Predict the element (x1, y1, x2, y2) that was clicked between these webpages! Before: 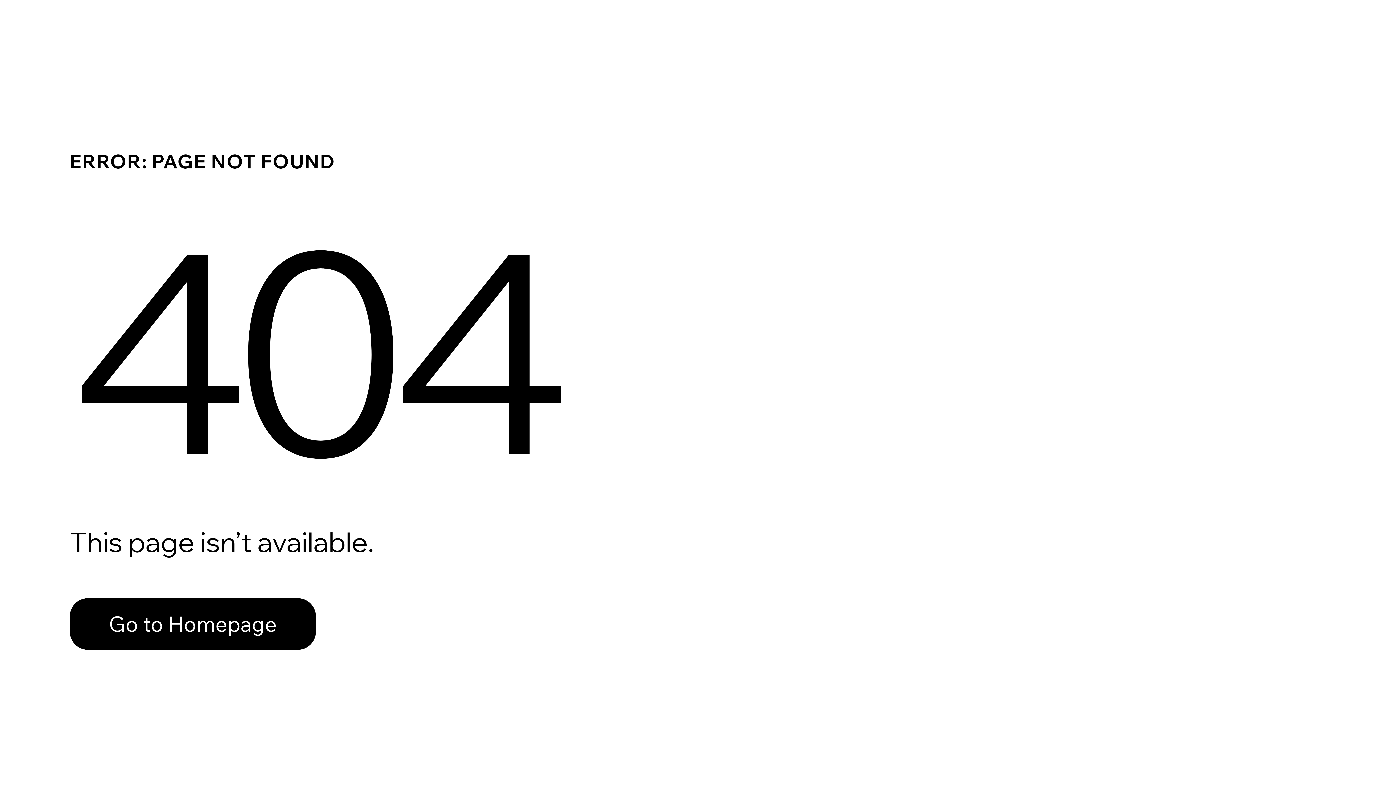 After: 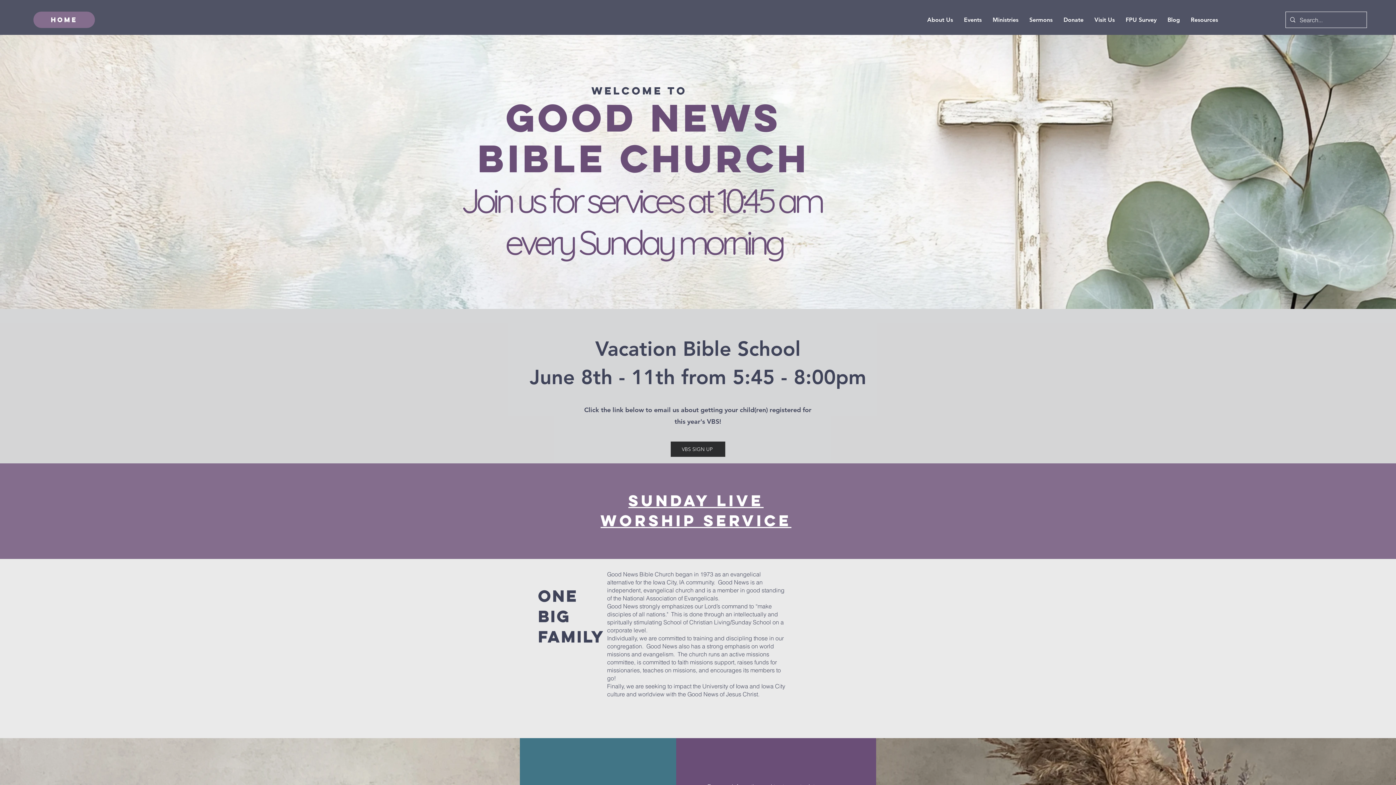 Action: label: Go to Homepage bbox: (69, 598, 316, 650)